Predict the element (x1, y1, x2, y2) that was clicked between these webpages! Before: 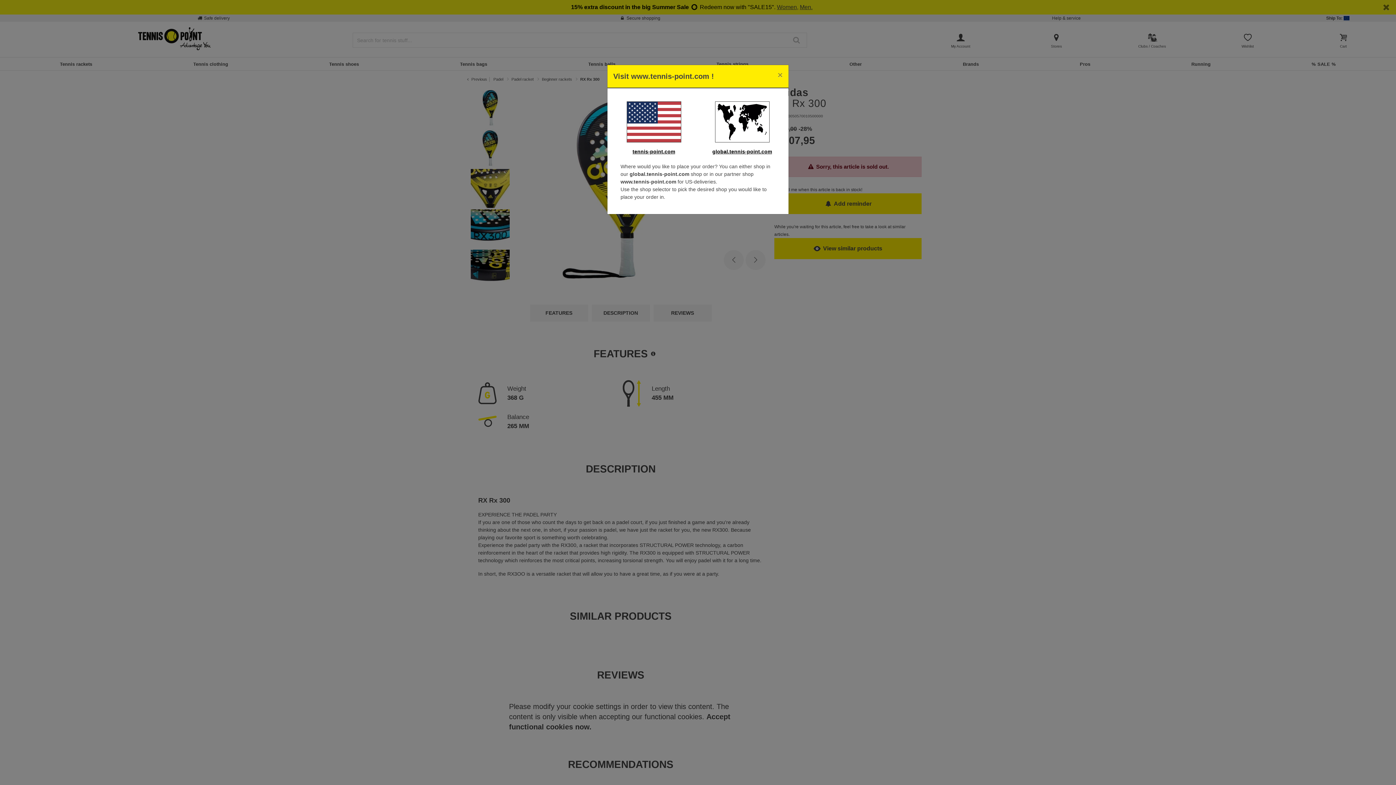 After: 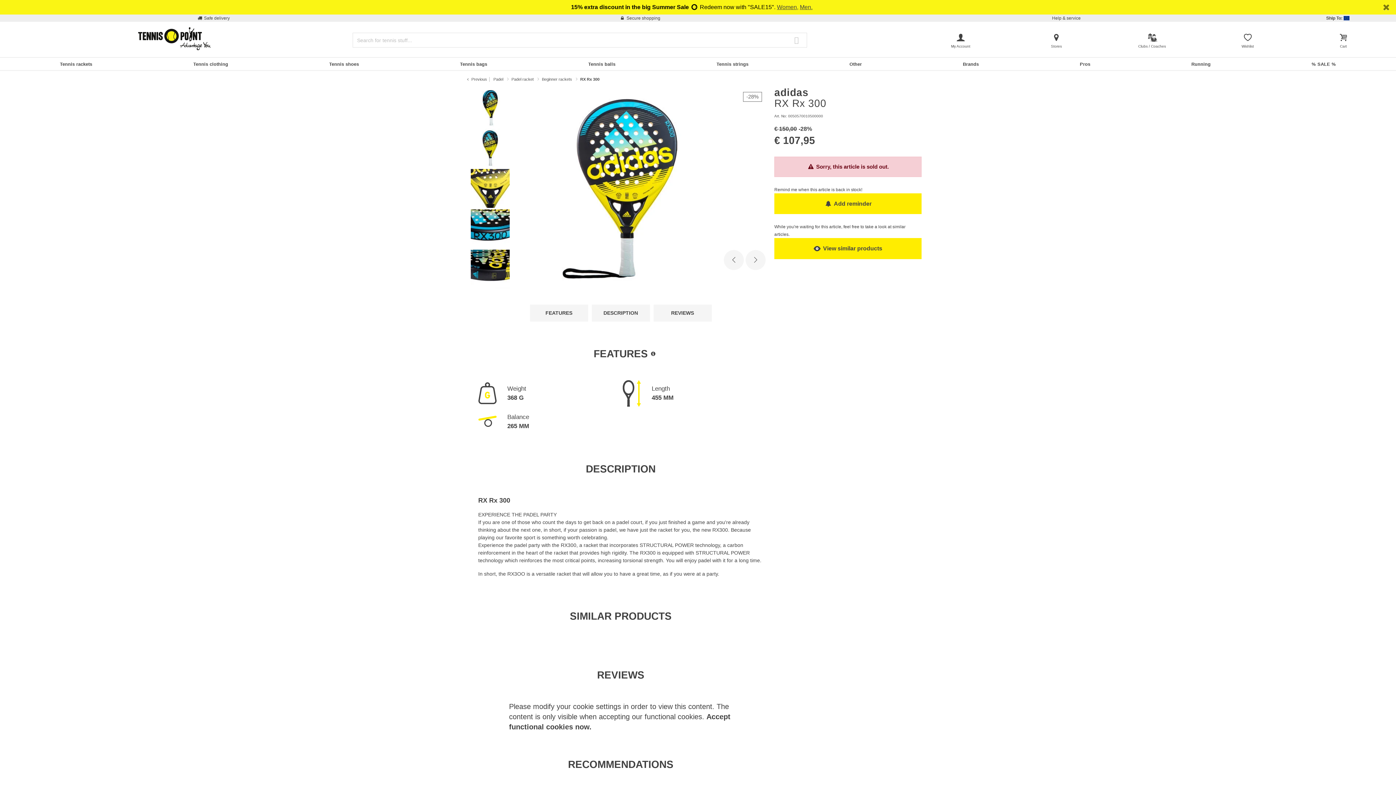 Action: label: global.tennis-point.com bbox: (712, 148, 772, 154)